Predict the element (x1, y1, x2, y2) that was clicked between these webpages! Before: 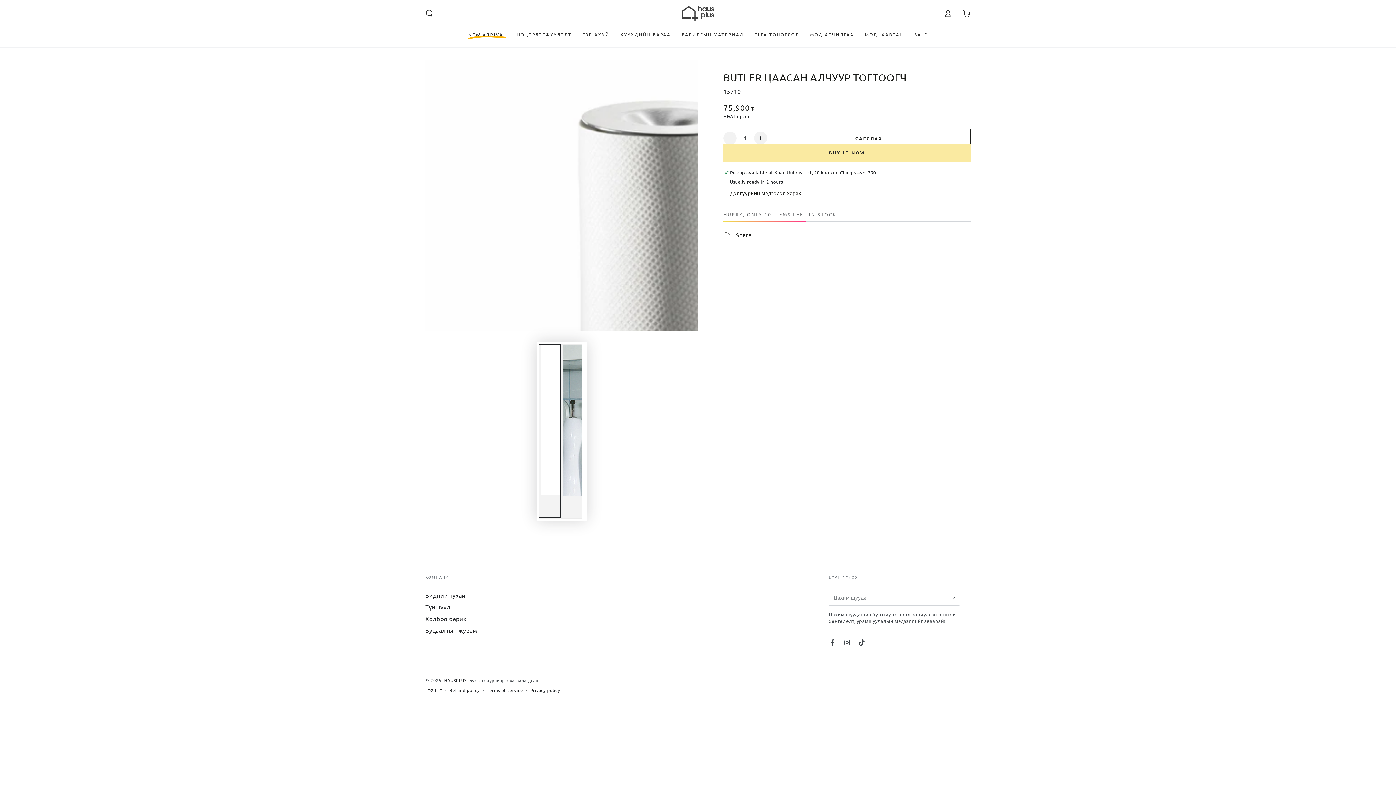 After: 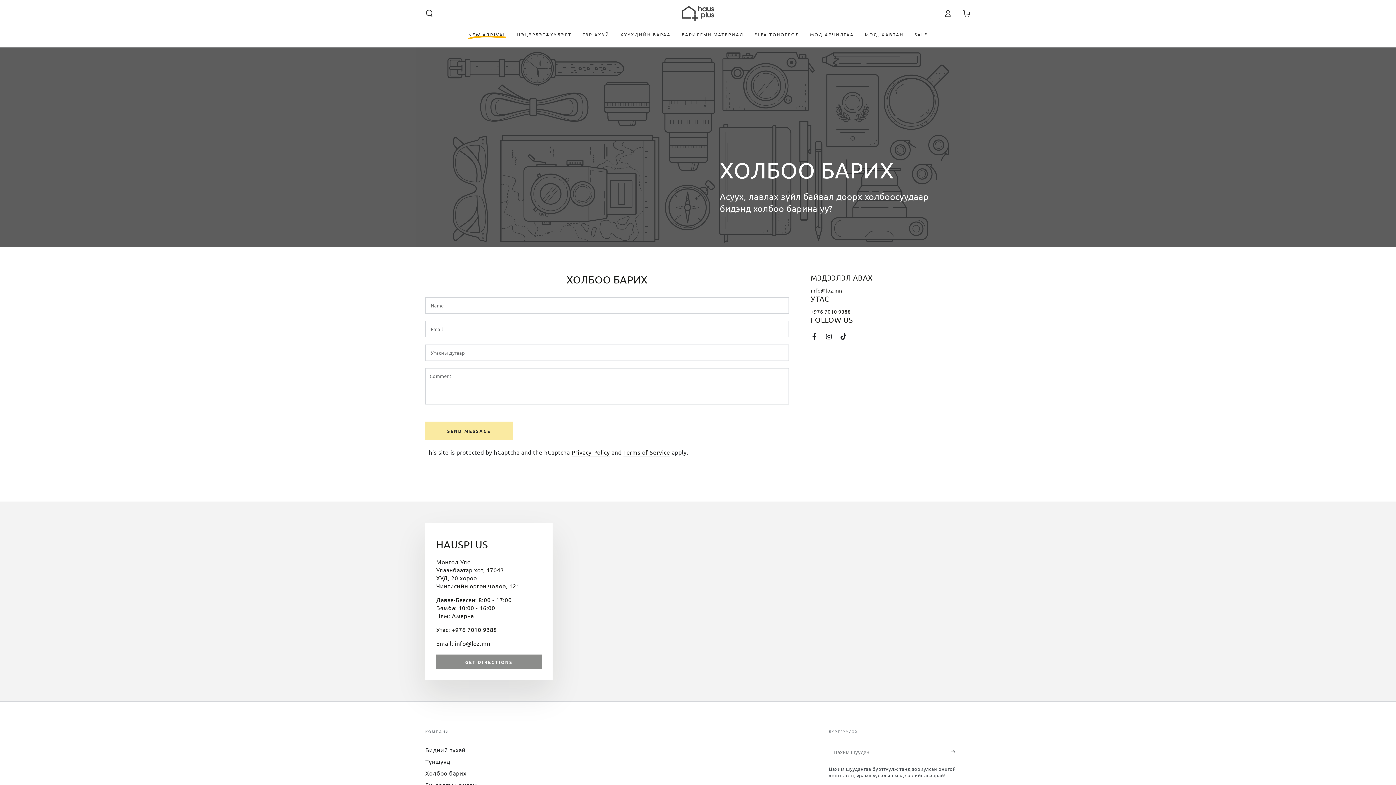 Action: bbox: (425, 615, 466, 622) label: Холбоо барих